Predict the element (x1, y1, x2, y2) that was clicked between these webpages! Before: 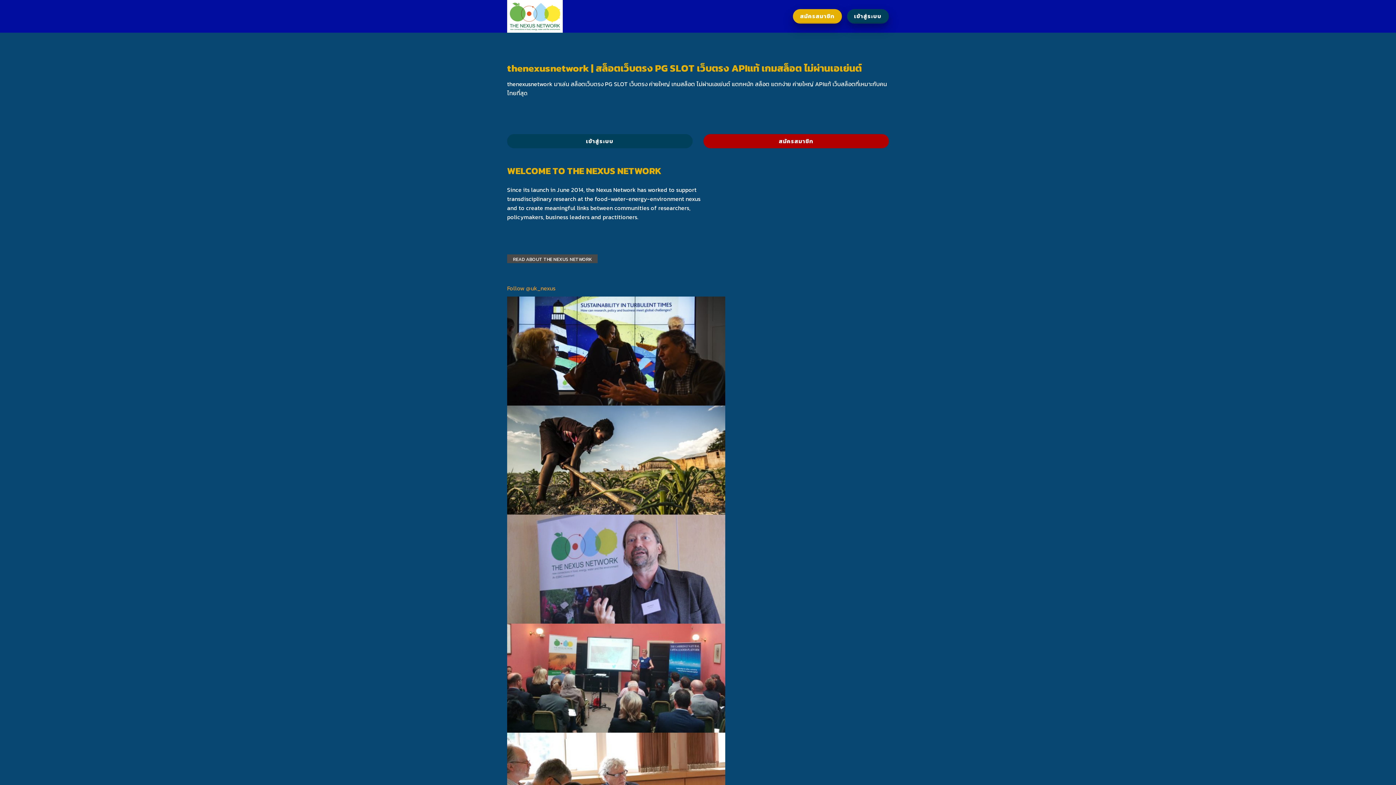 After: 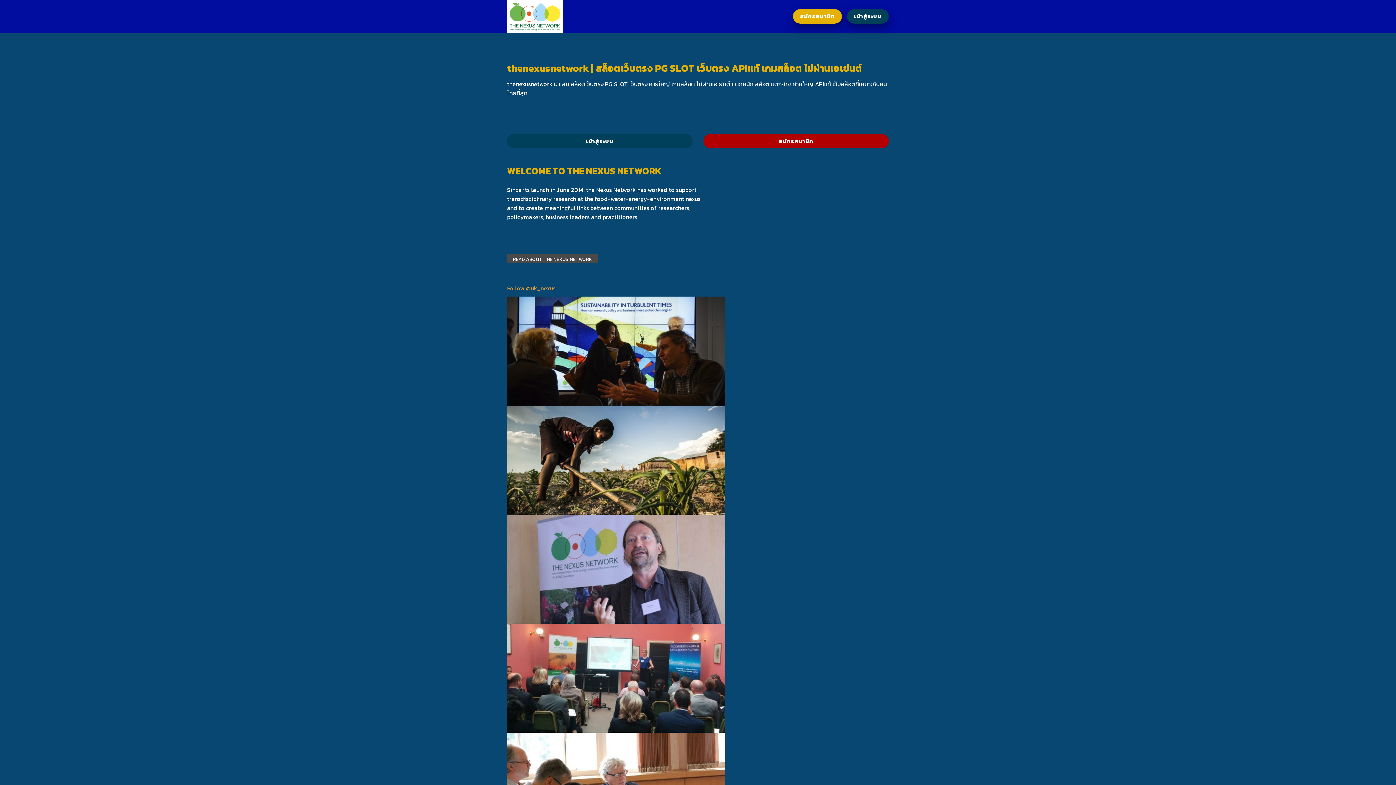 Action: bbox: (507, 0, 580, 32)